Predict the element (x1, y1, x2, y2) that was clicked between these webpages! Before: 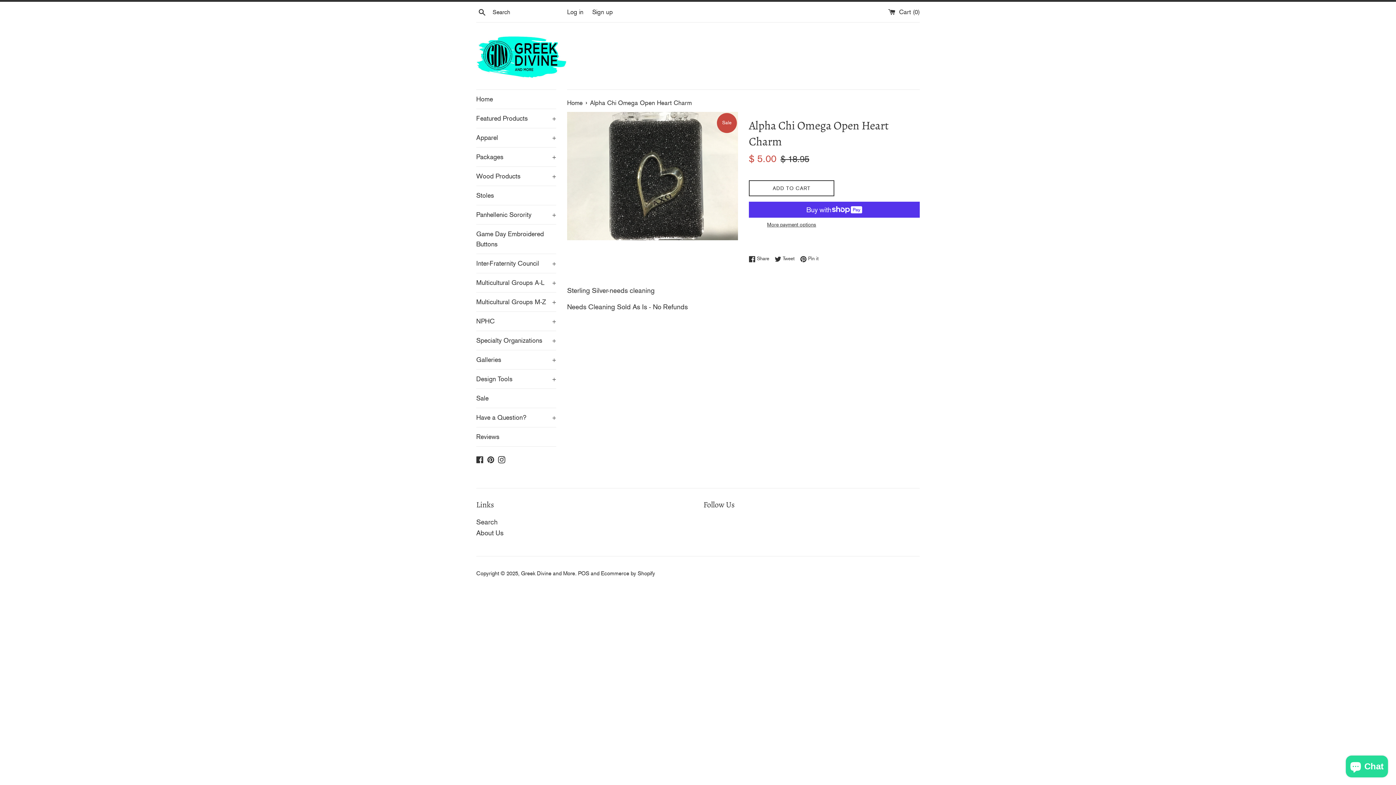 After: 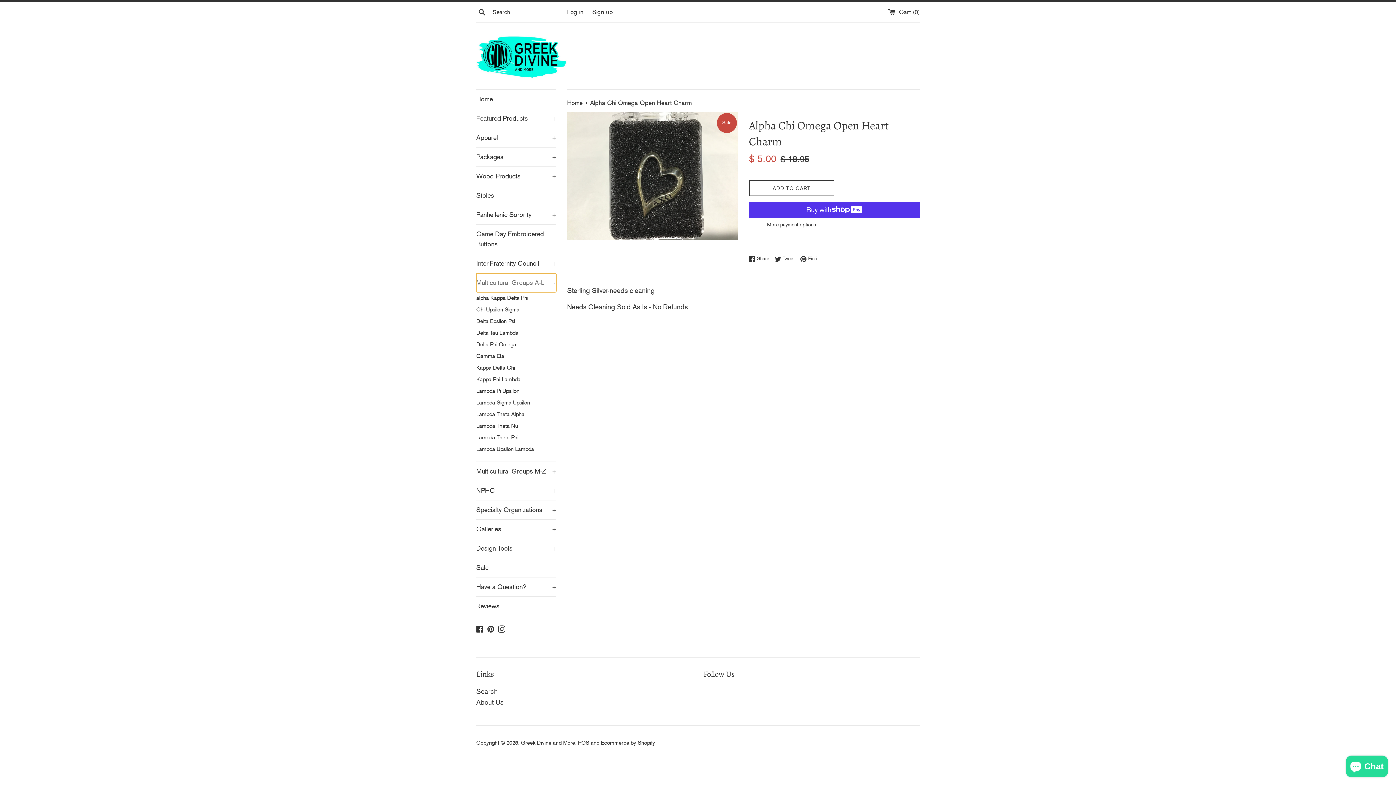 Action: bbox: (476, 273, 556, 292) label: Multicultural Groups A-L
+